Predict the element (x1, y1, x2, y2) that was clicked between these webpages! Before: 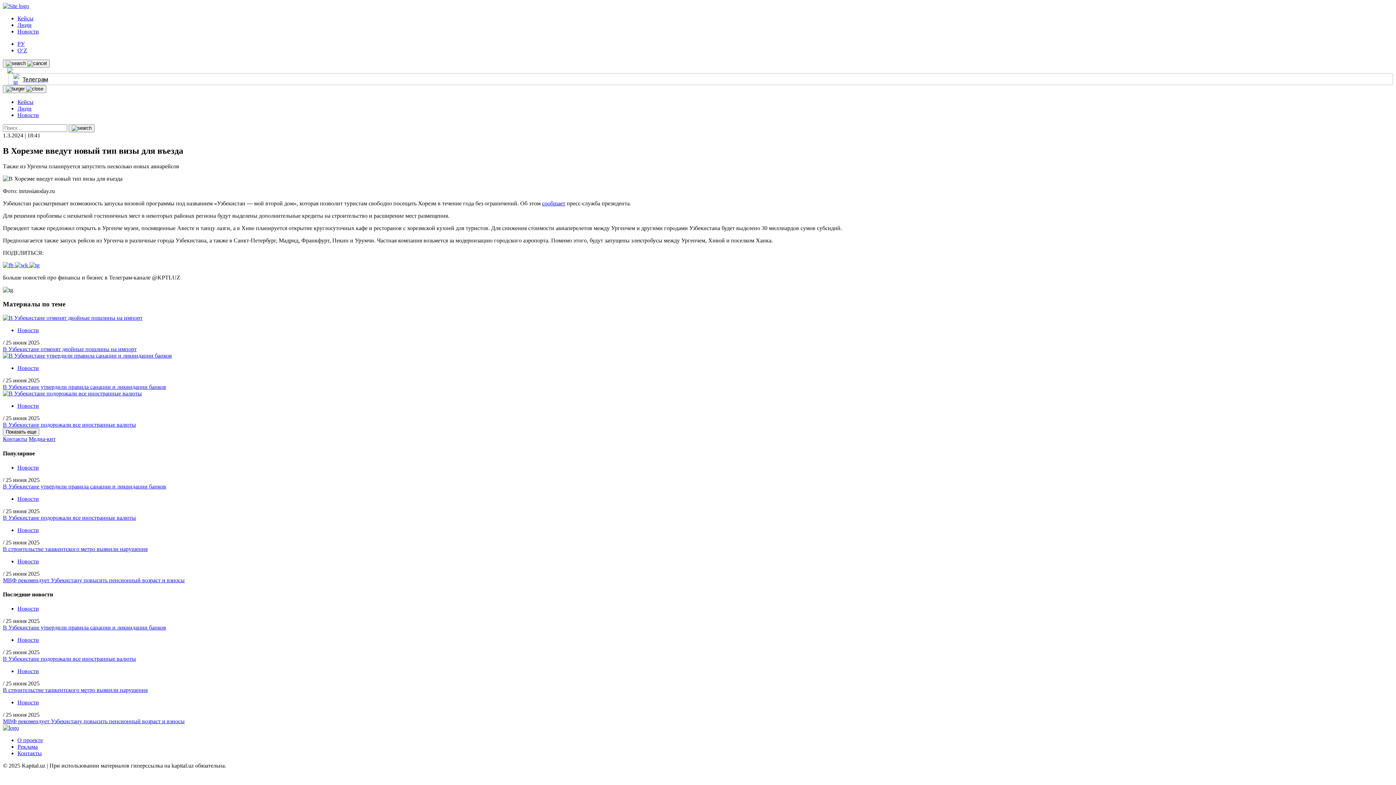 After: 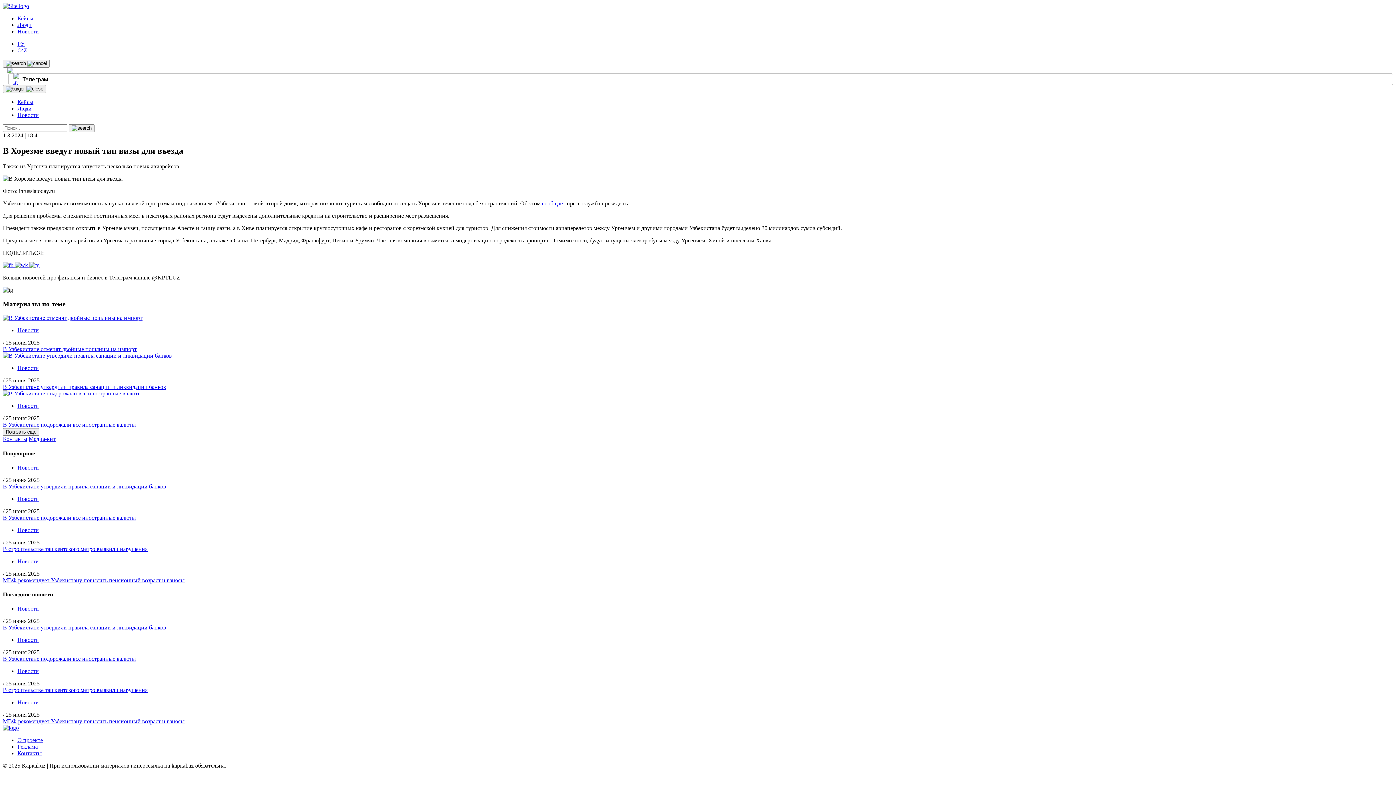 Action: bbox: (17, 40, 24, 46) label: РУ